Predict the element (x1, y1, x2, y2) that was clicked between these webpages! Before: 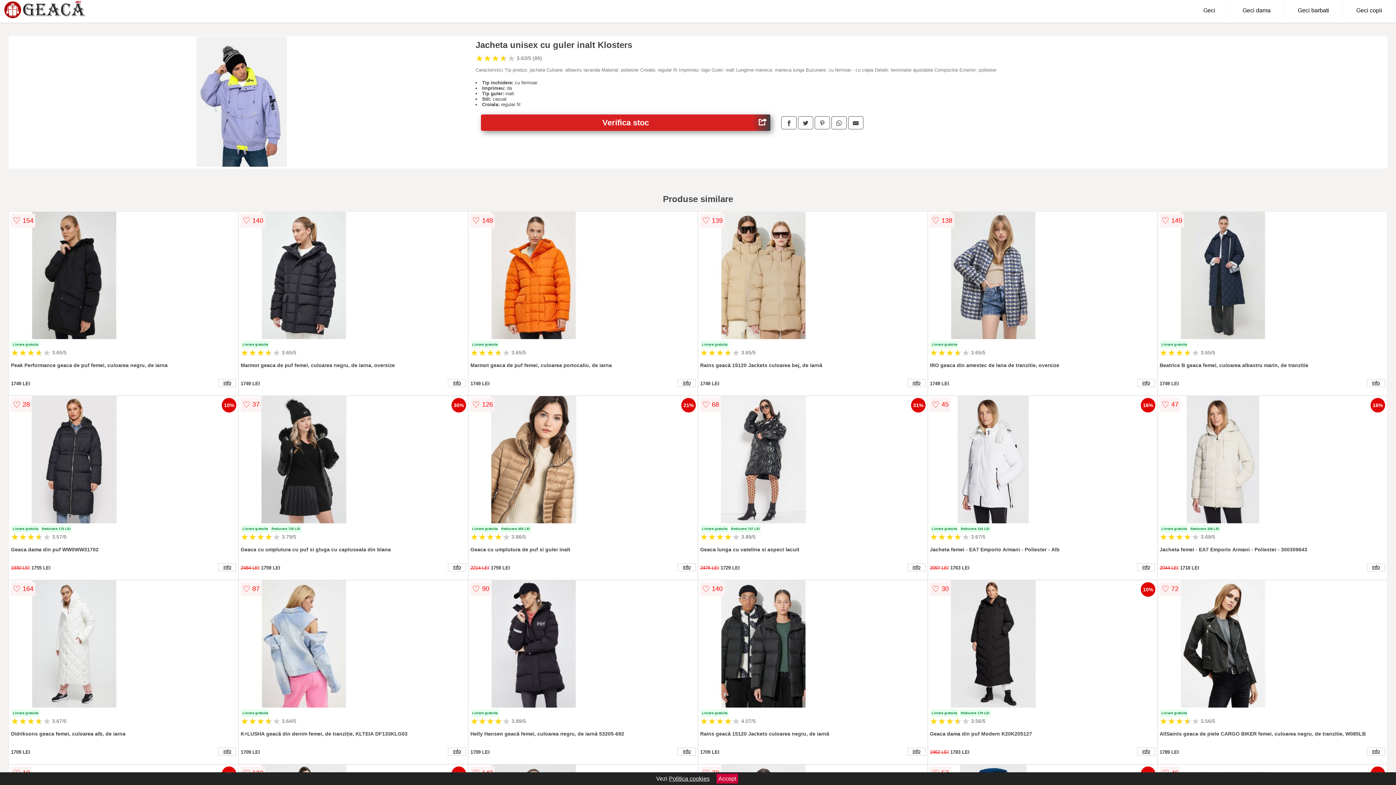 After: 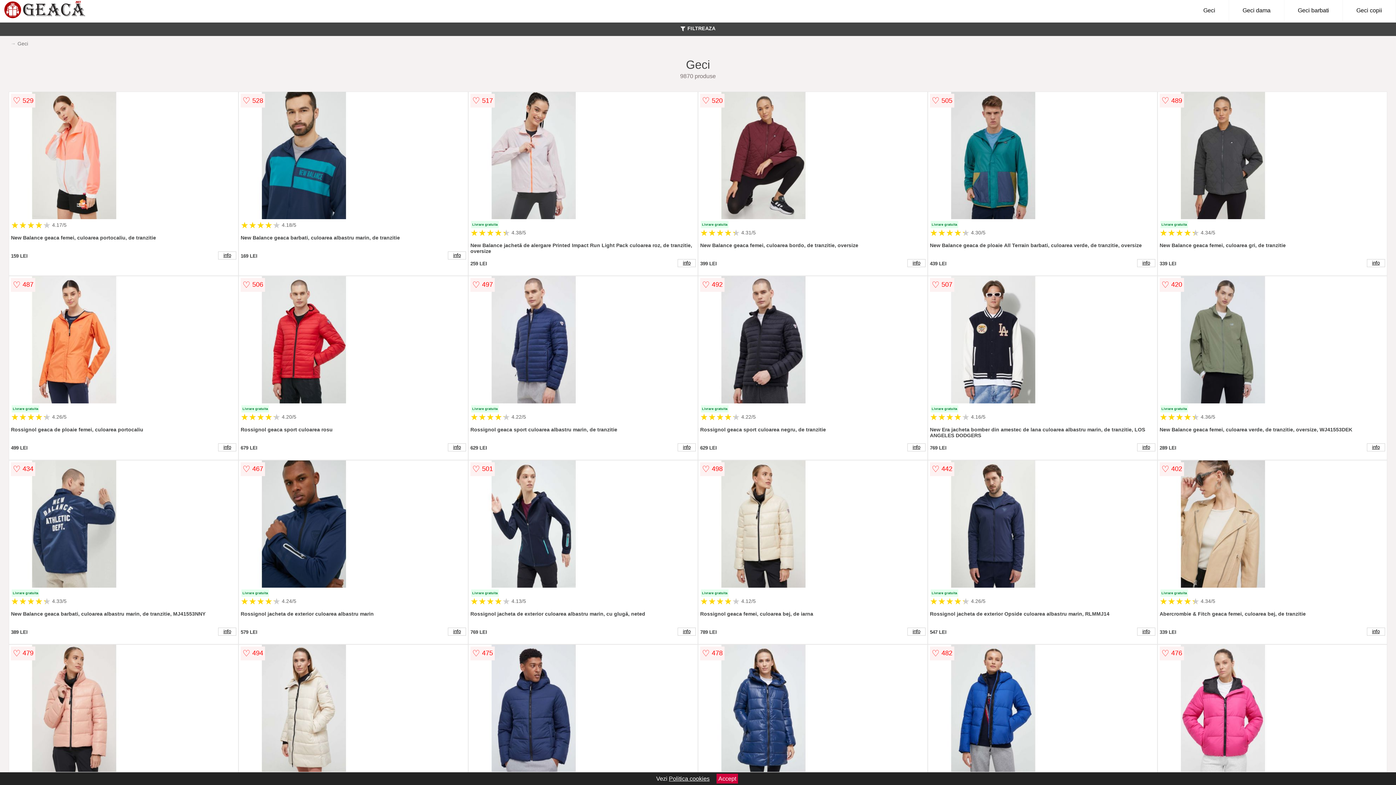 Action: bbox: (1190, 0, 1229, 21) label: Geci